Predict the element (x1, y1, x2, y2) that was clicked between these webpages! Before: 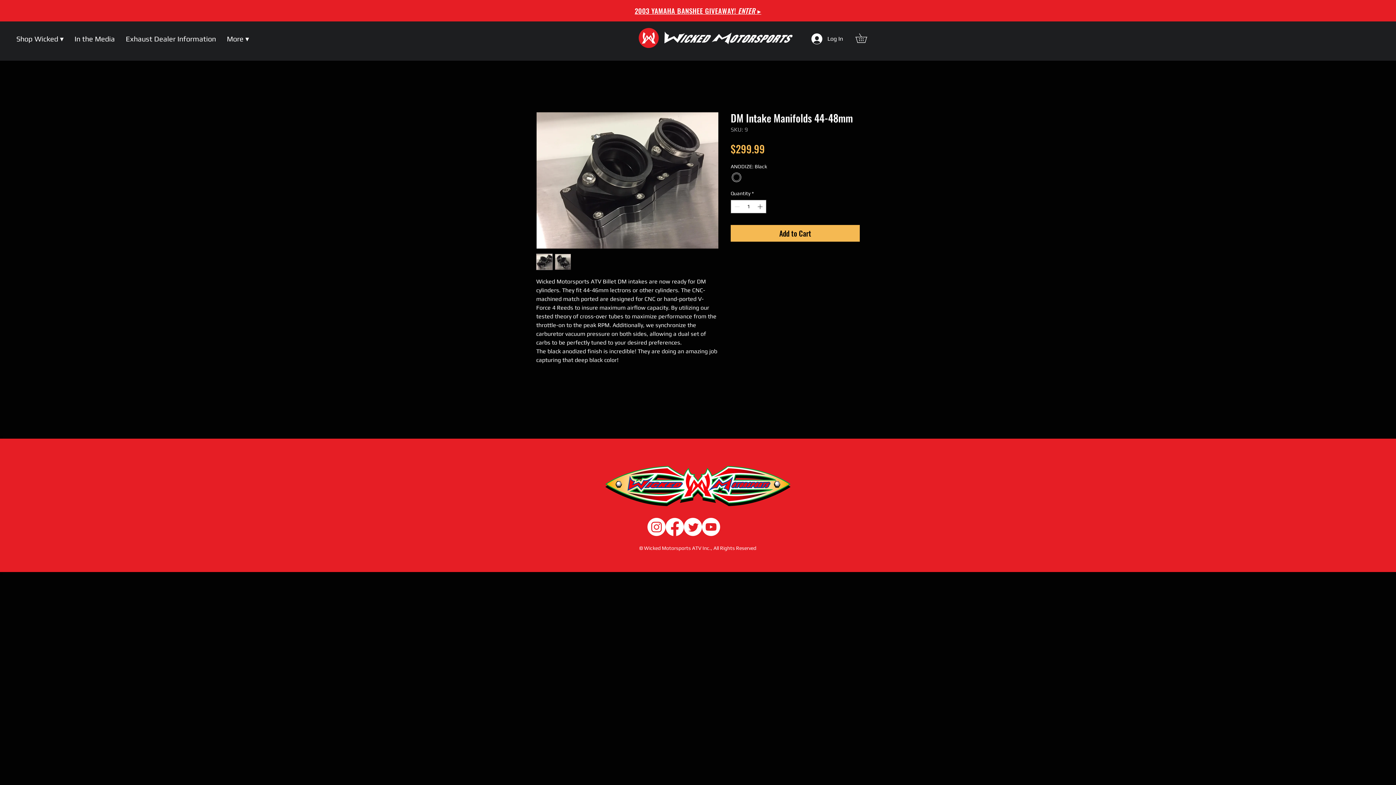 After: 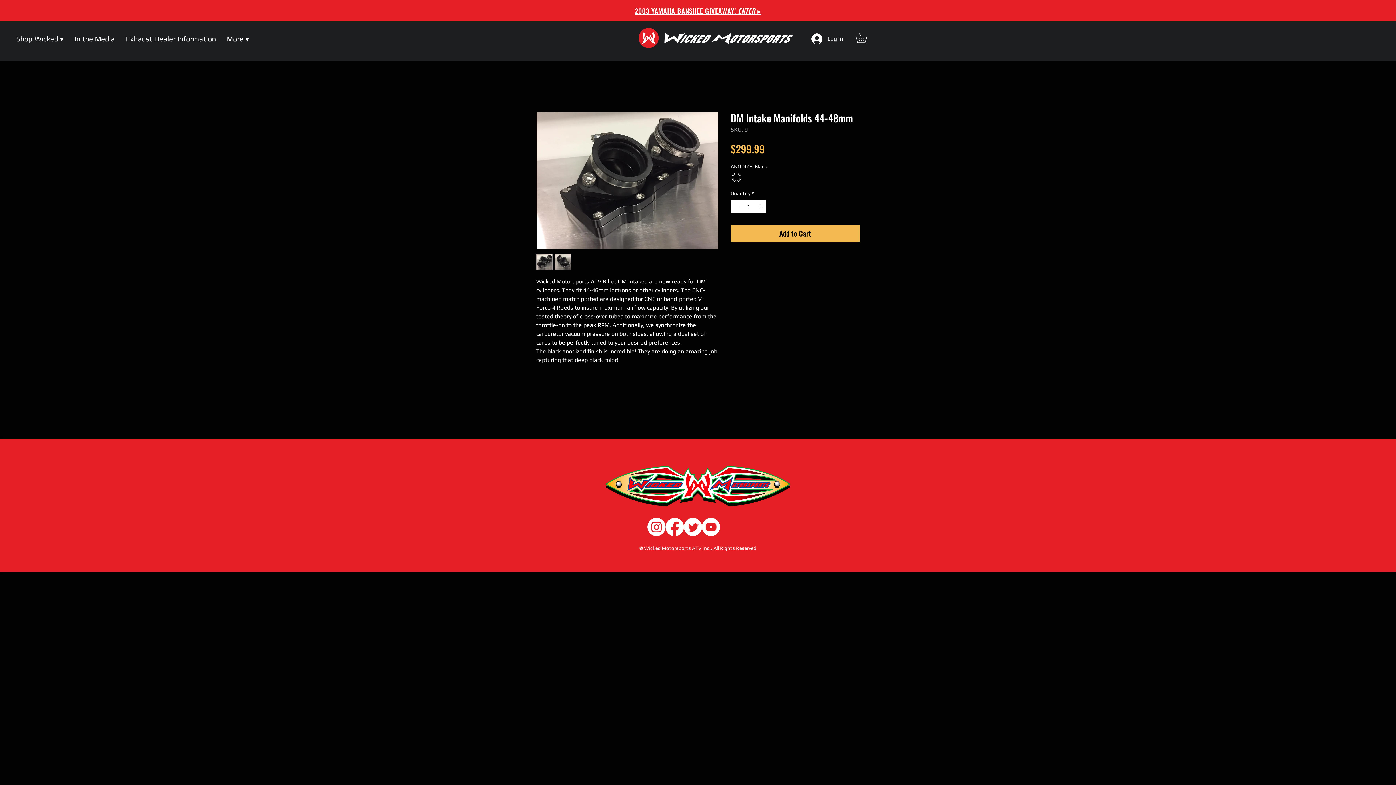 Action: bbox: (855, 33, 876, 43)